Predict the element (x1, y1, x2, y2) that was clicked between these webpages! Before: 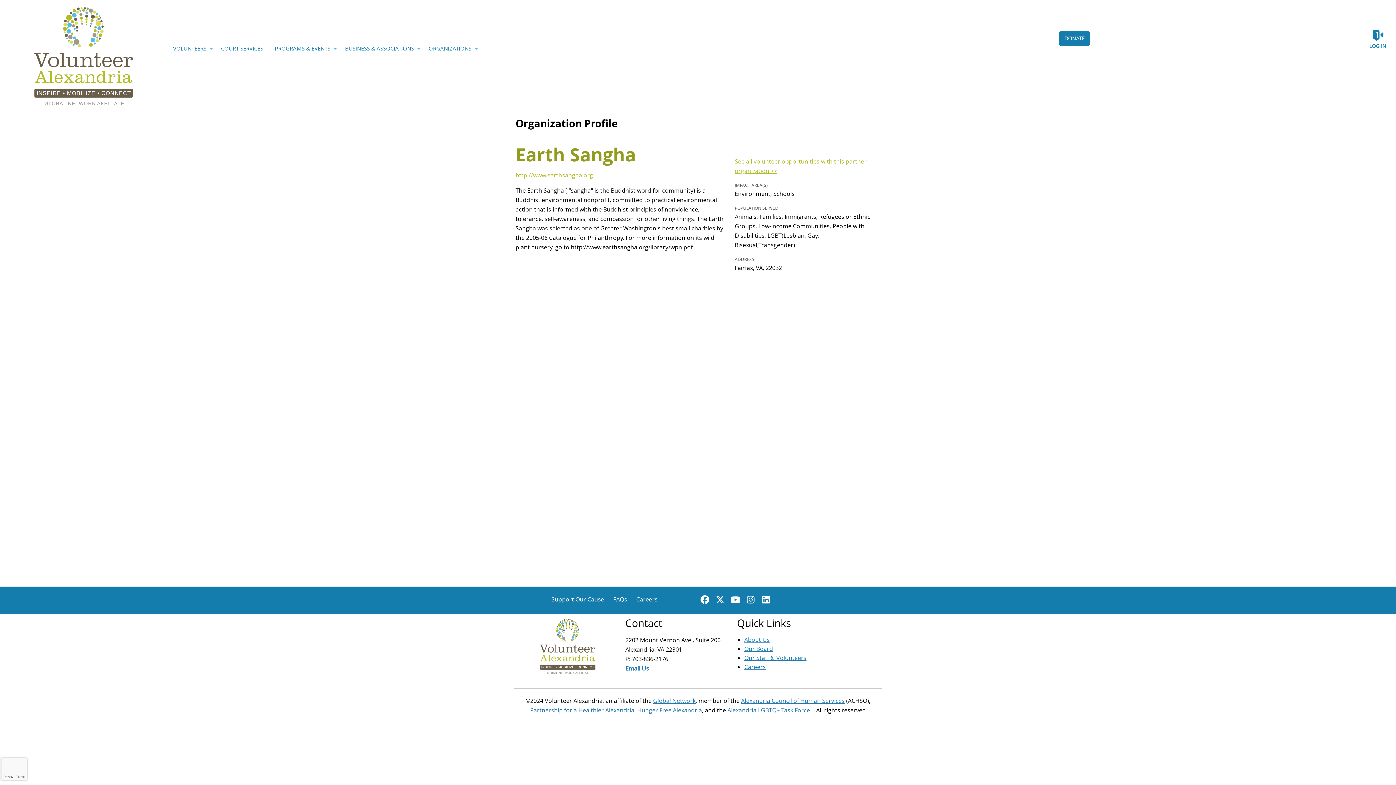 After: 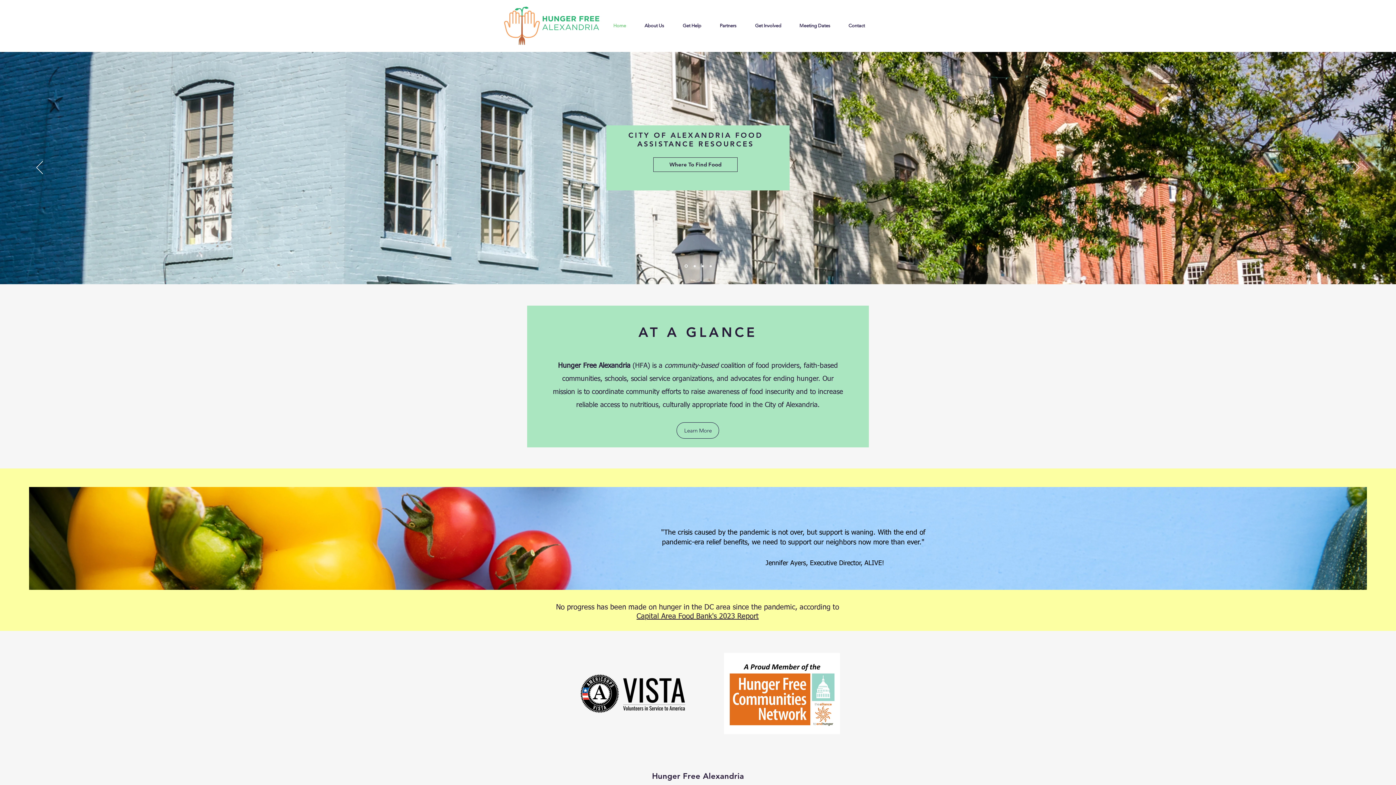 Action: bbox: (637, 706, 702, 714) label: Hunger Free Alexandria